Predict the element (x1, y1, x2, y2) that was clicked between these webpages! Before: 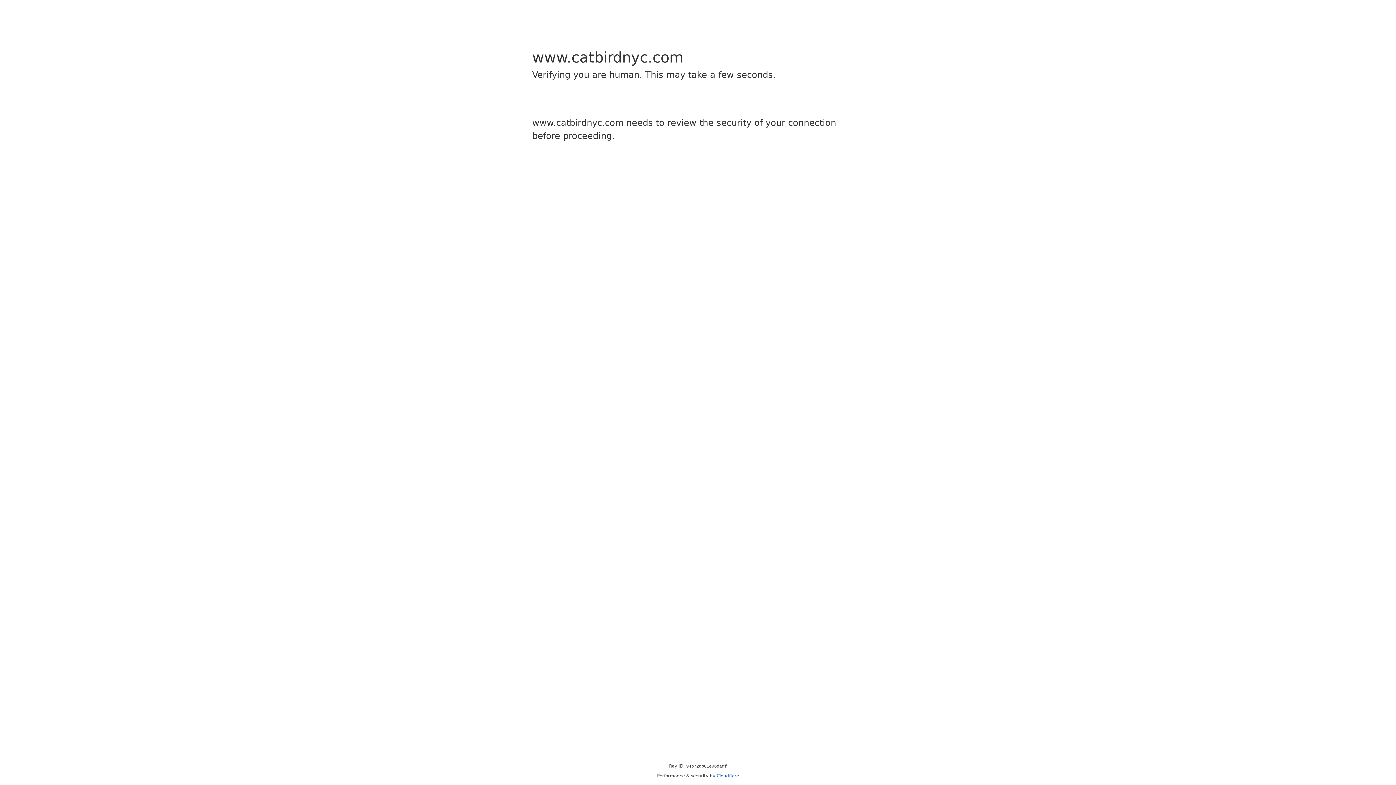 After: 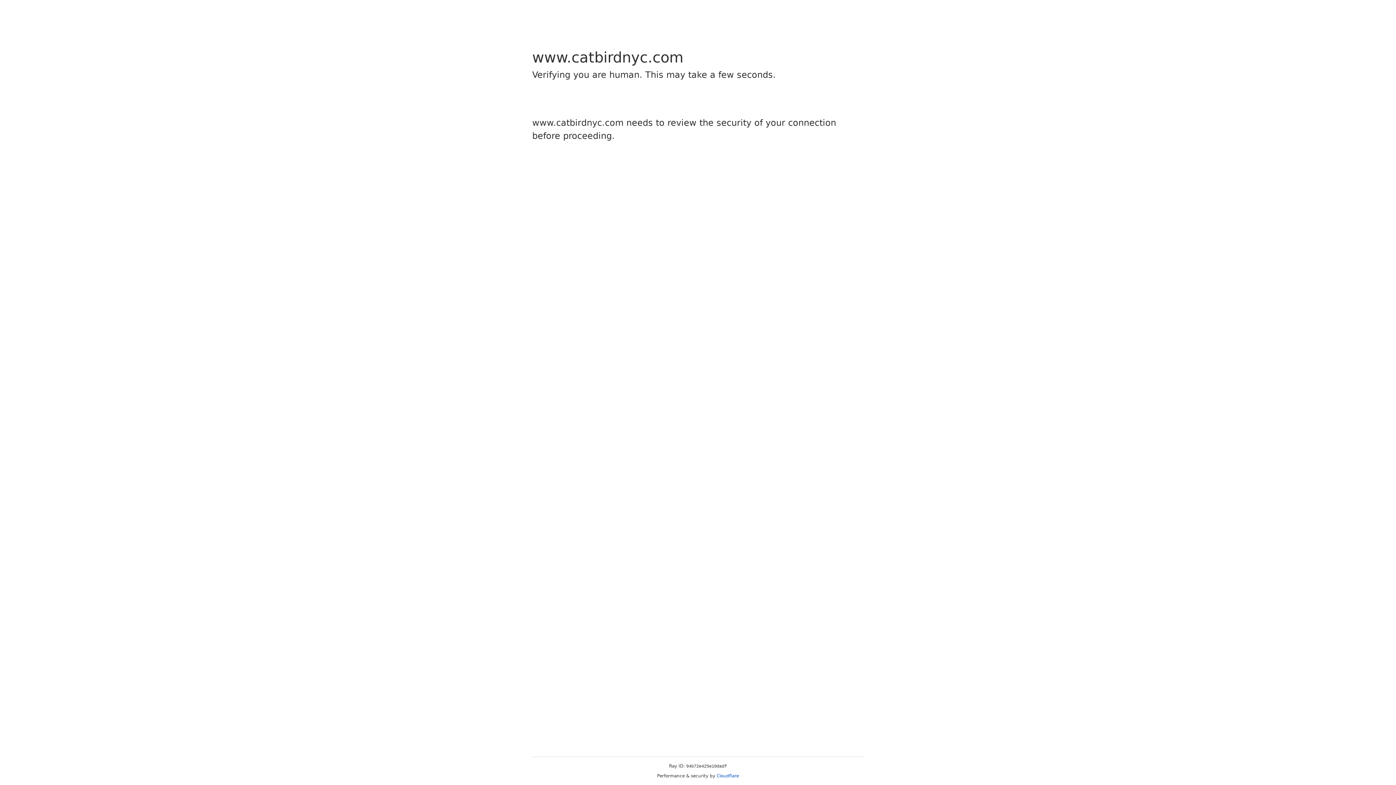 Action: bbox: (716, 773, 739, 778) label: Cloudflare